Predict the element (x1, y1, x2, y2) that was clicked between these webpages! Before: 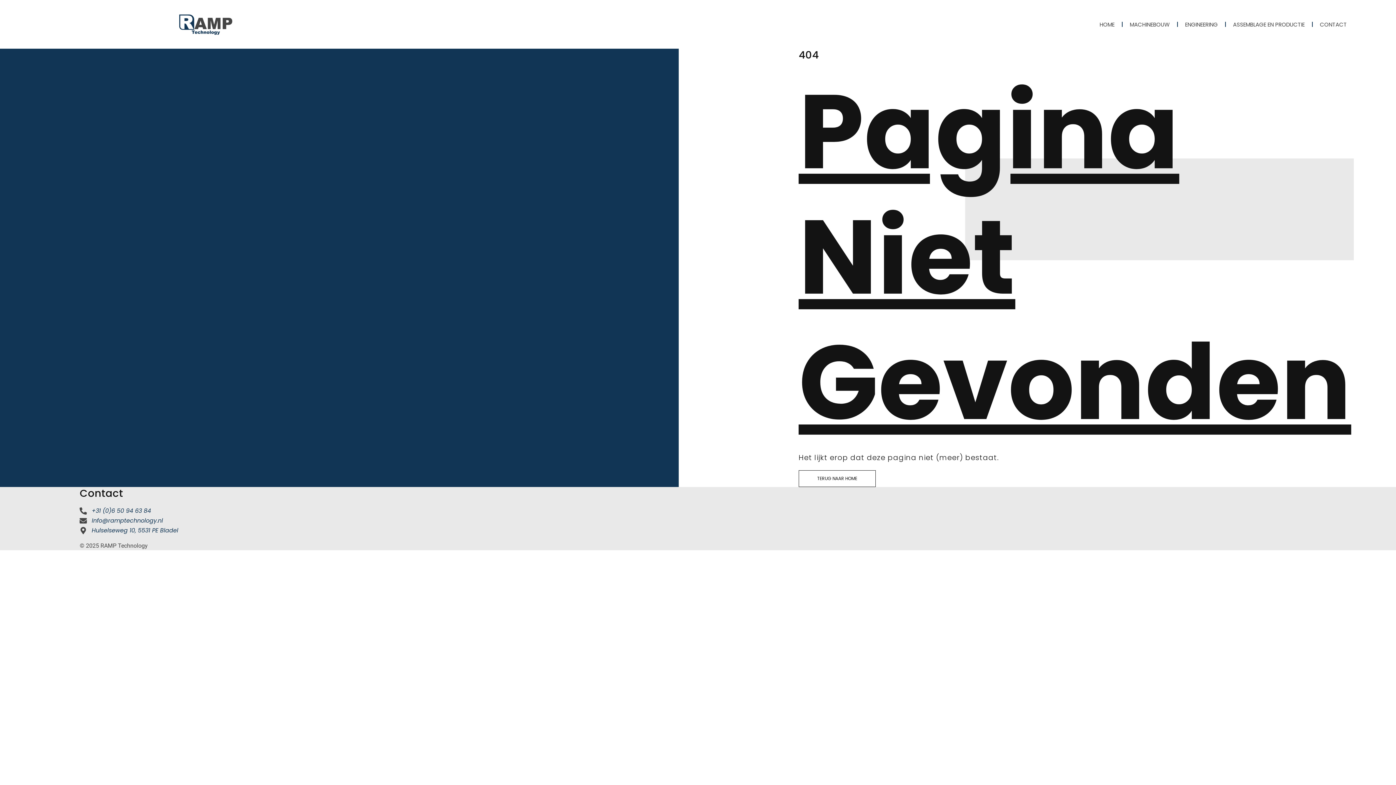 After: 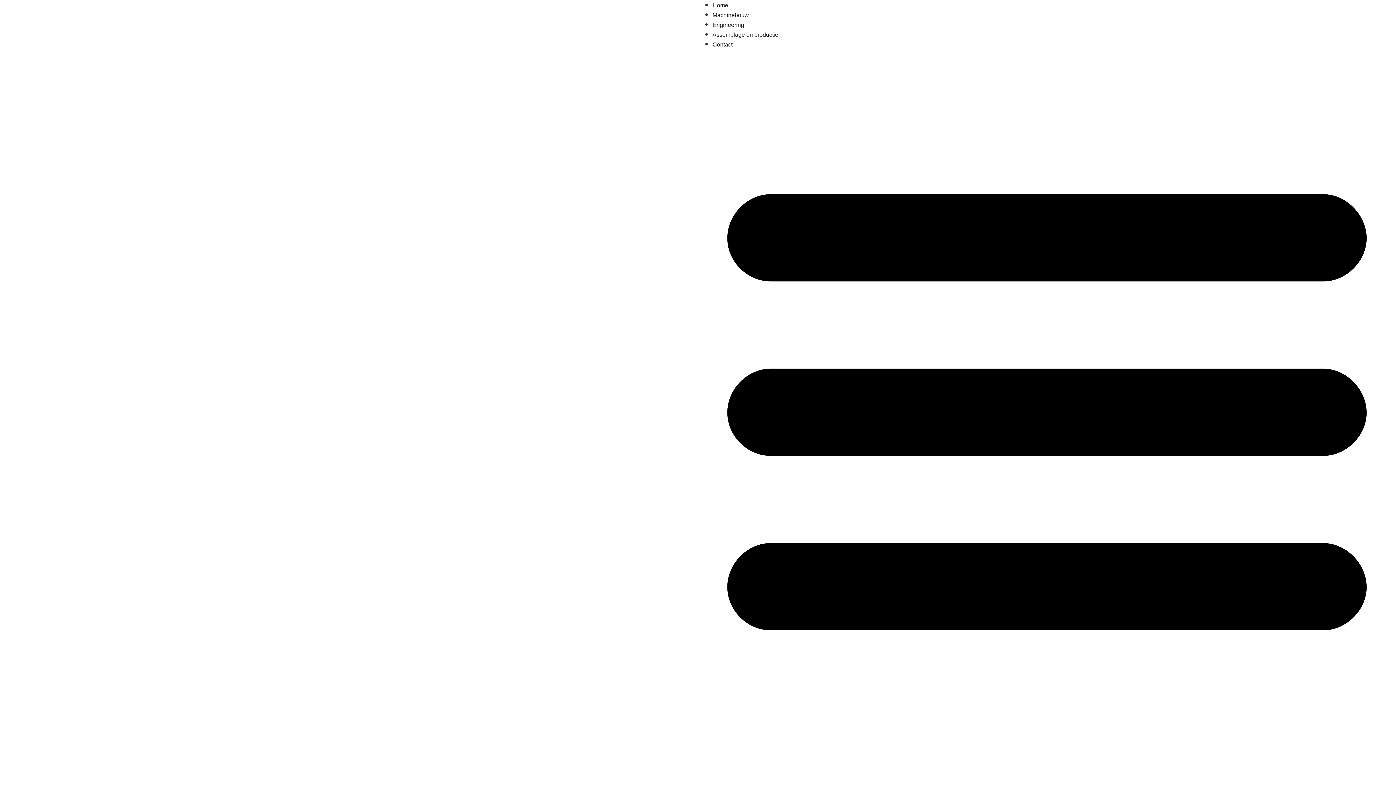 Action: label: TERUG NAAR HOME bbox: (798, 470, 875, 487)